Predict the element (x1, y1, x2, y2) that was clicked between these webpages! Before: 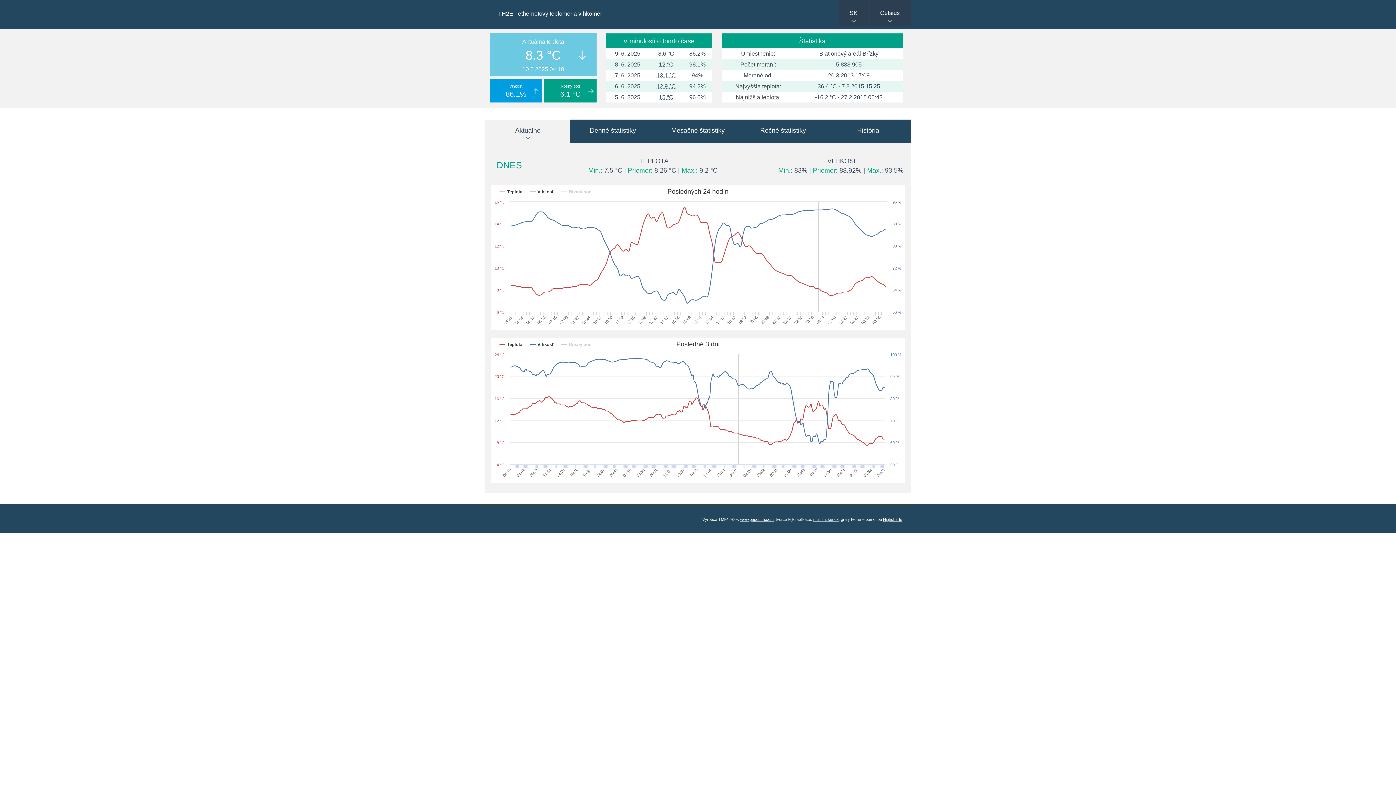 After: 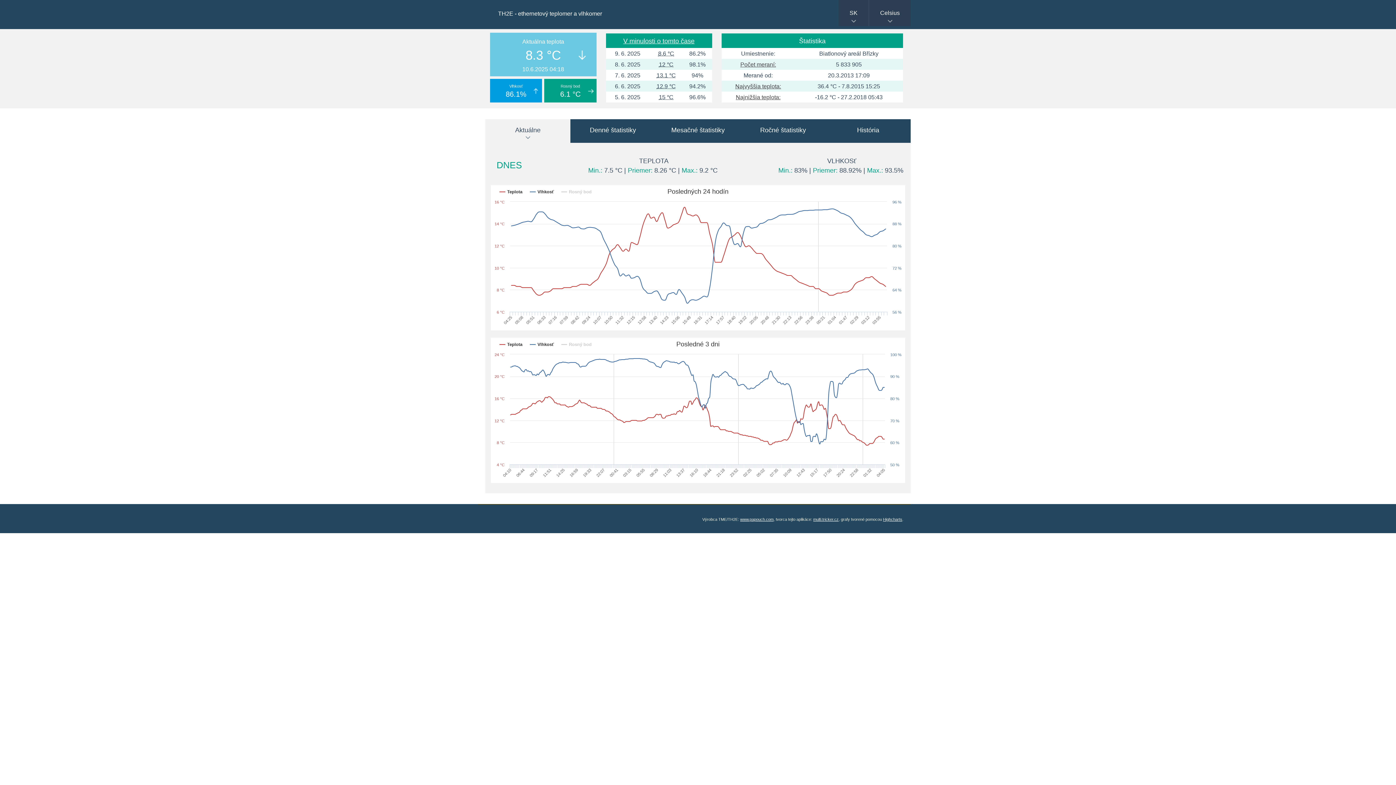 Action: bbox: (485, 119, 570, 143) label: Aktuálne